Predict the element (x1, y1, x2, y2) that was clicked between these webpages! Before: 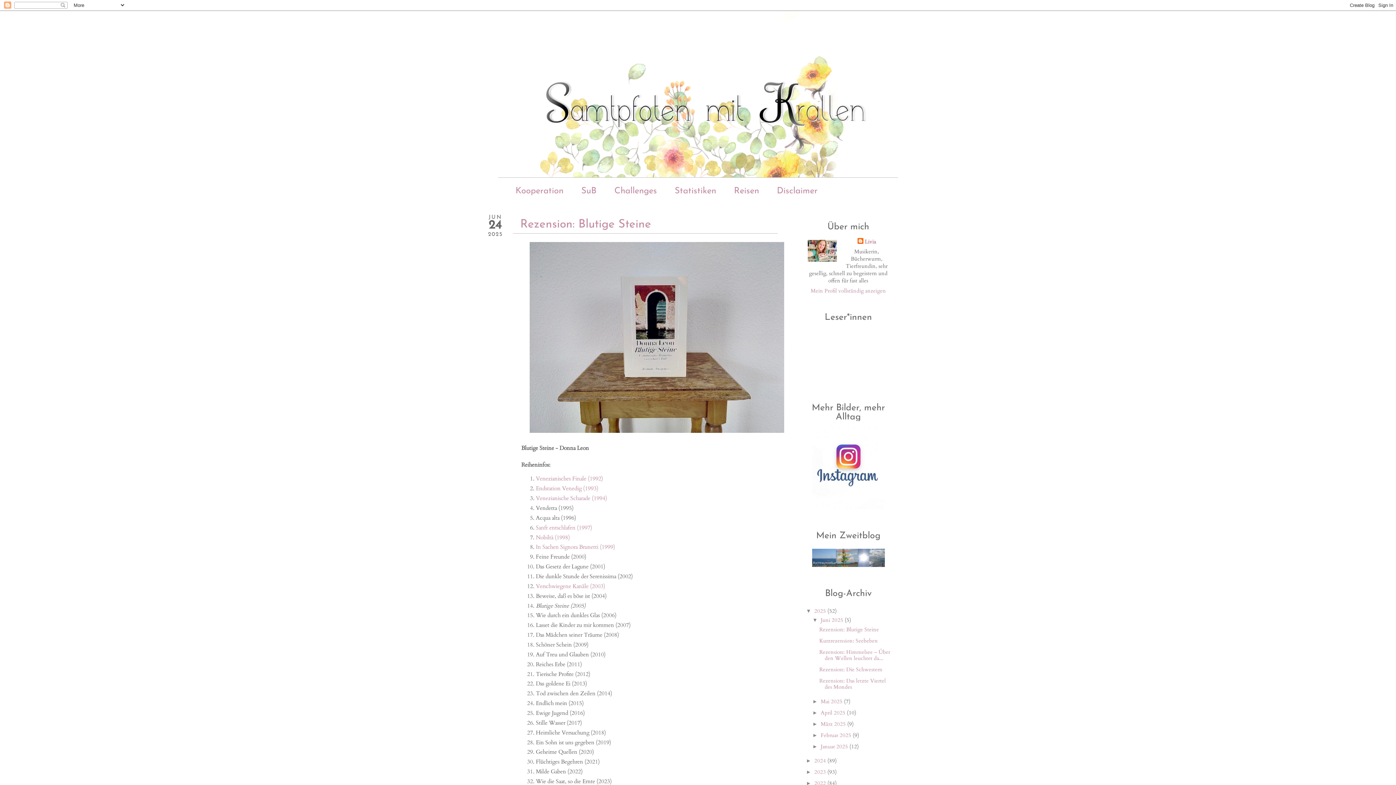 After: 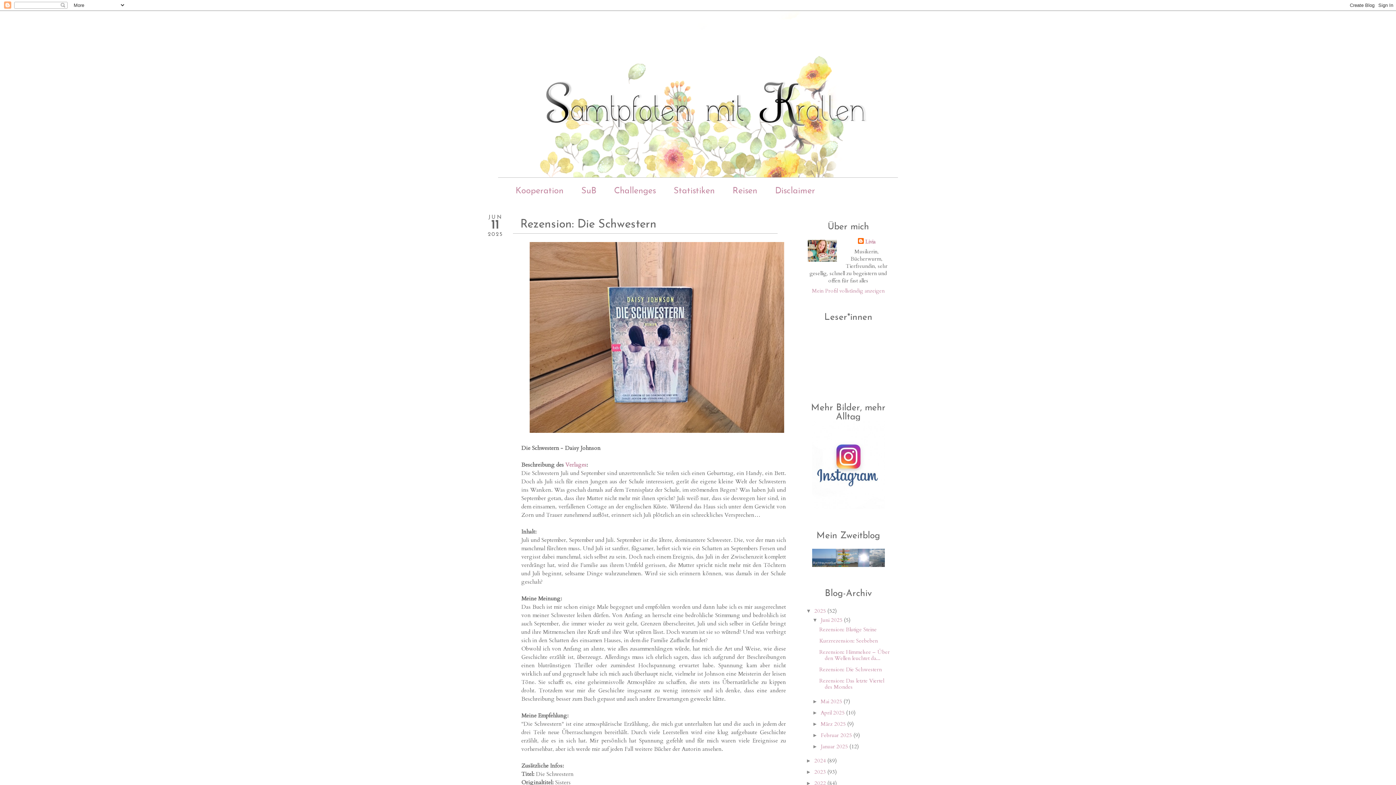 Action: label: Rezension: Die Schwestern bbox: (819, 666, 882, 673)